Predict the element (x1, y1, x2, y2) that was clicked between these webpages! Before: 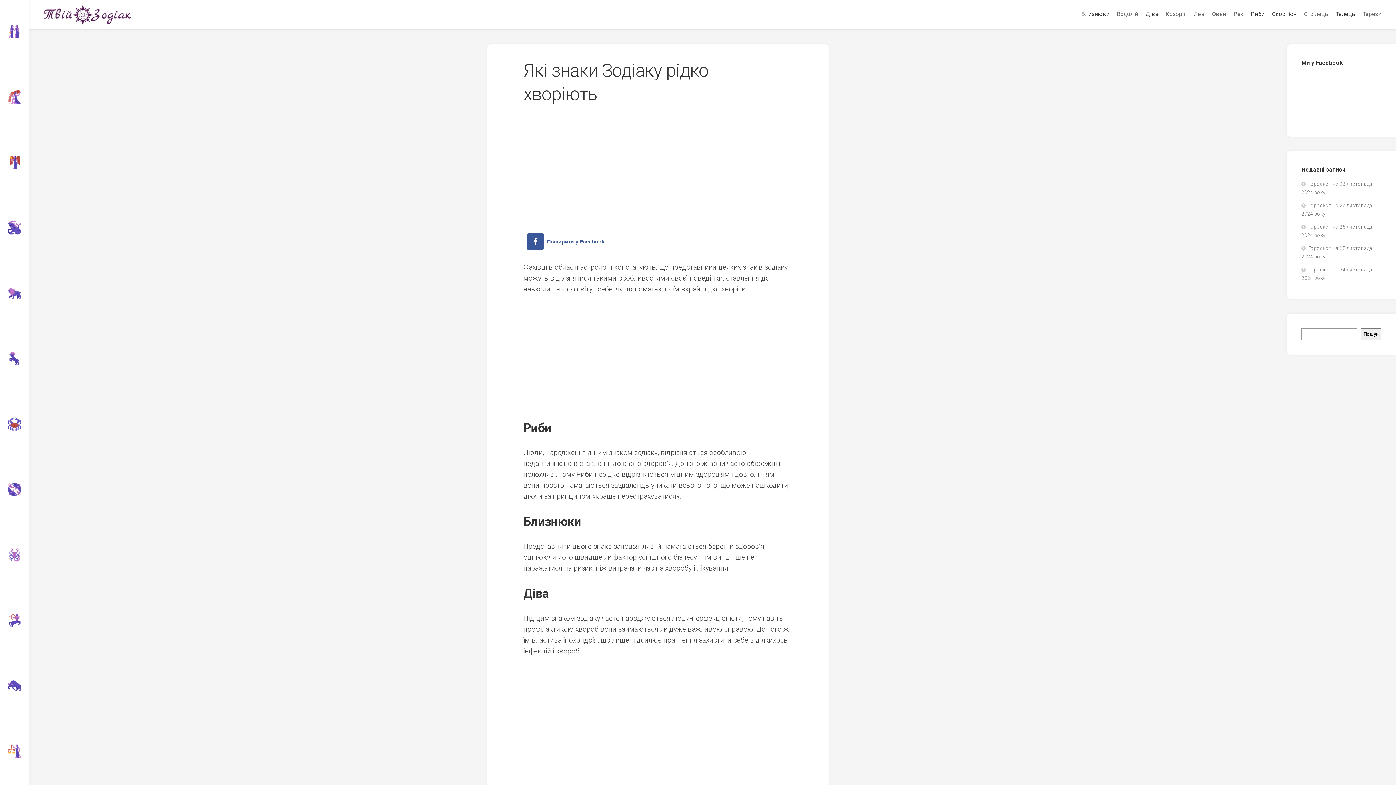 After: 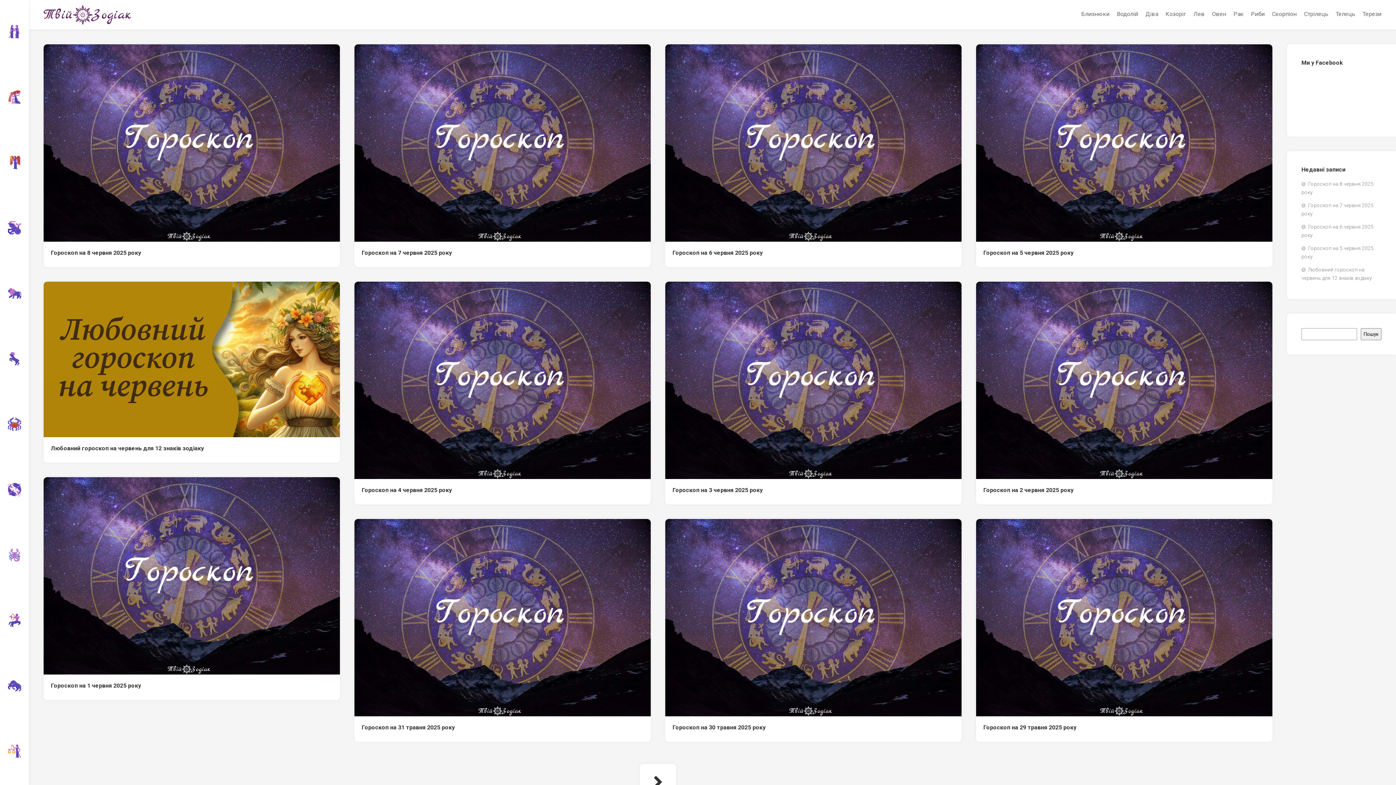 Action: bbox: (43, 4, 130, 25)